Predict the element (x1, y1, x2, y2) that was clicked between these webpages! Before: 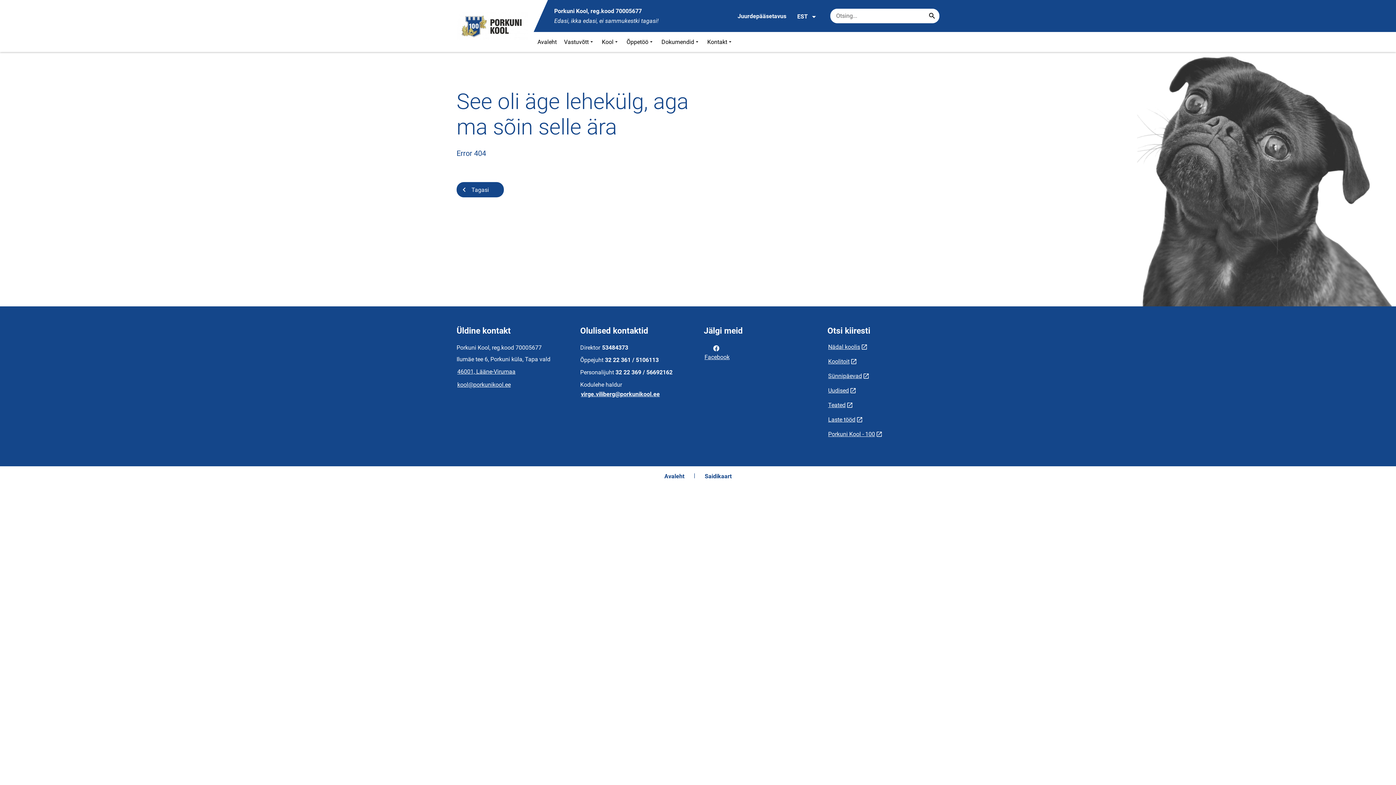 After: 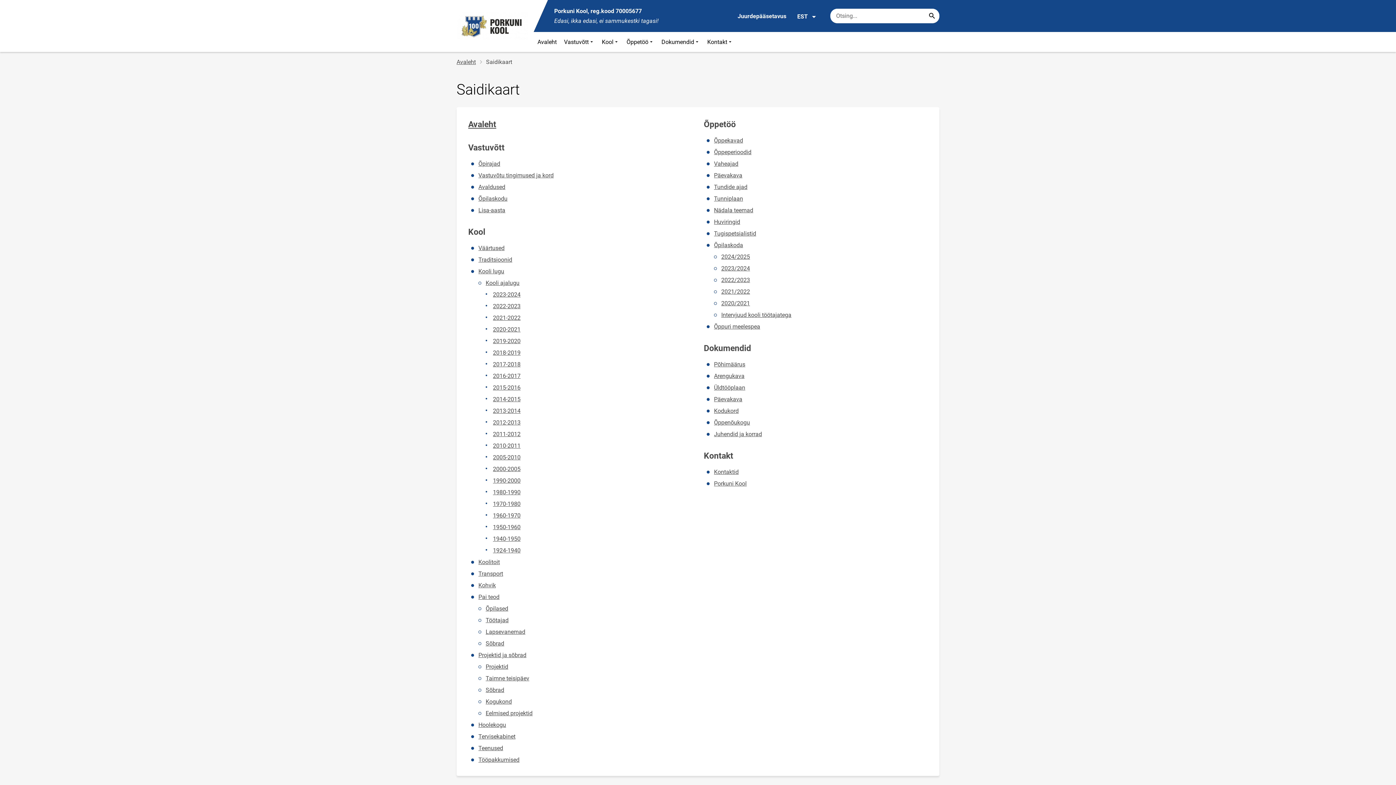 Action: label: Saidikaart bbox: (704, 472, 732, 480)